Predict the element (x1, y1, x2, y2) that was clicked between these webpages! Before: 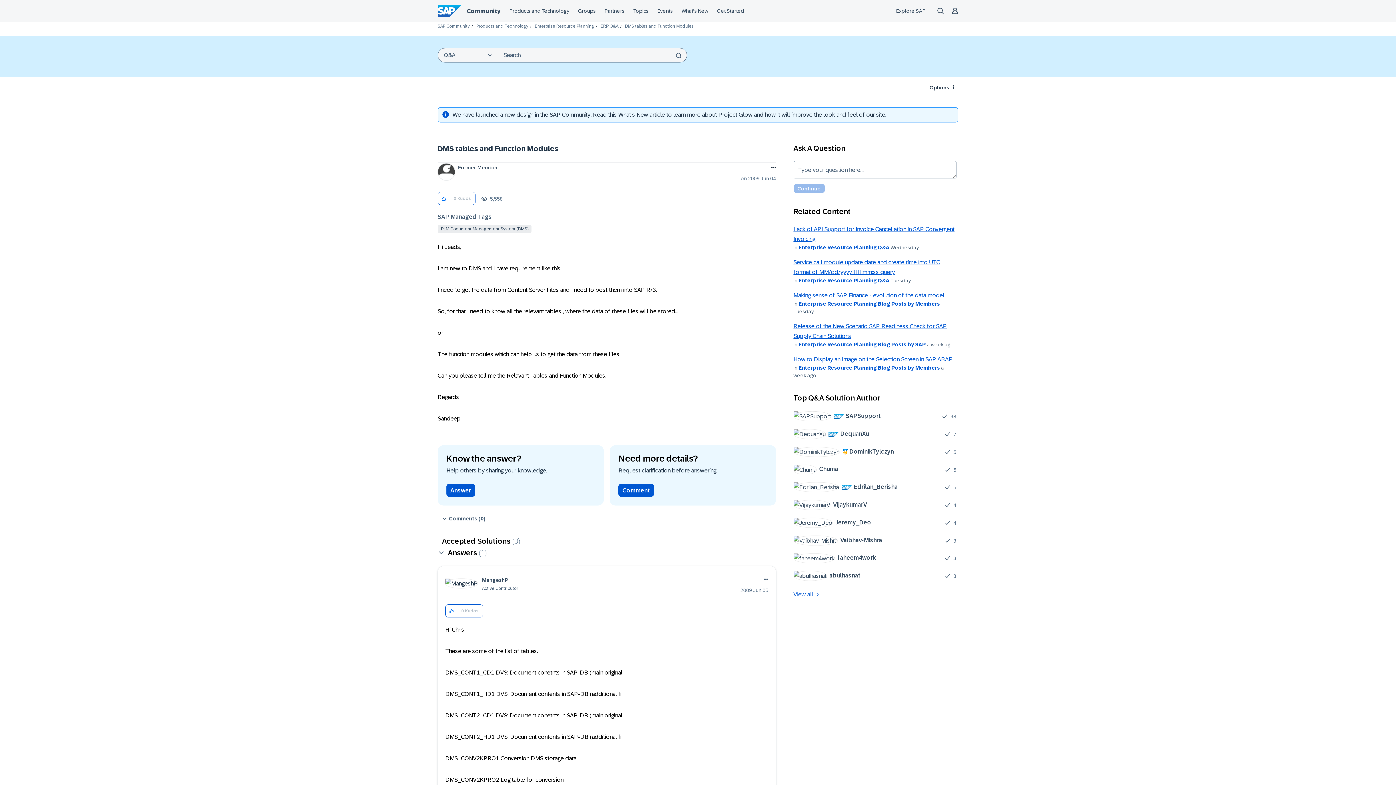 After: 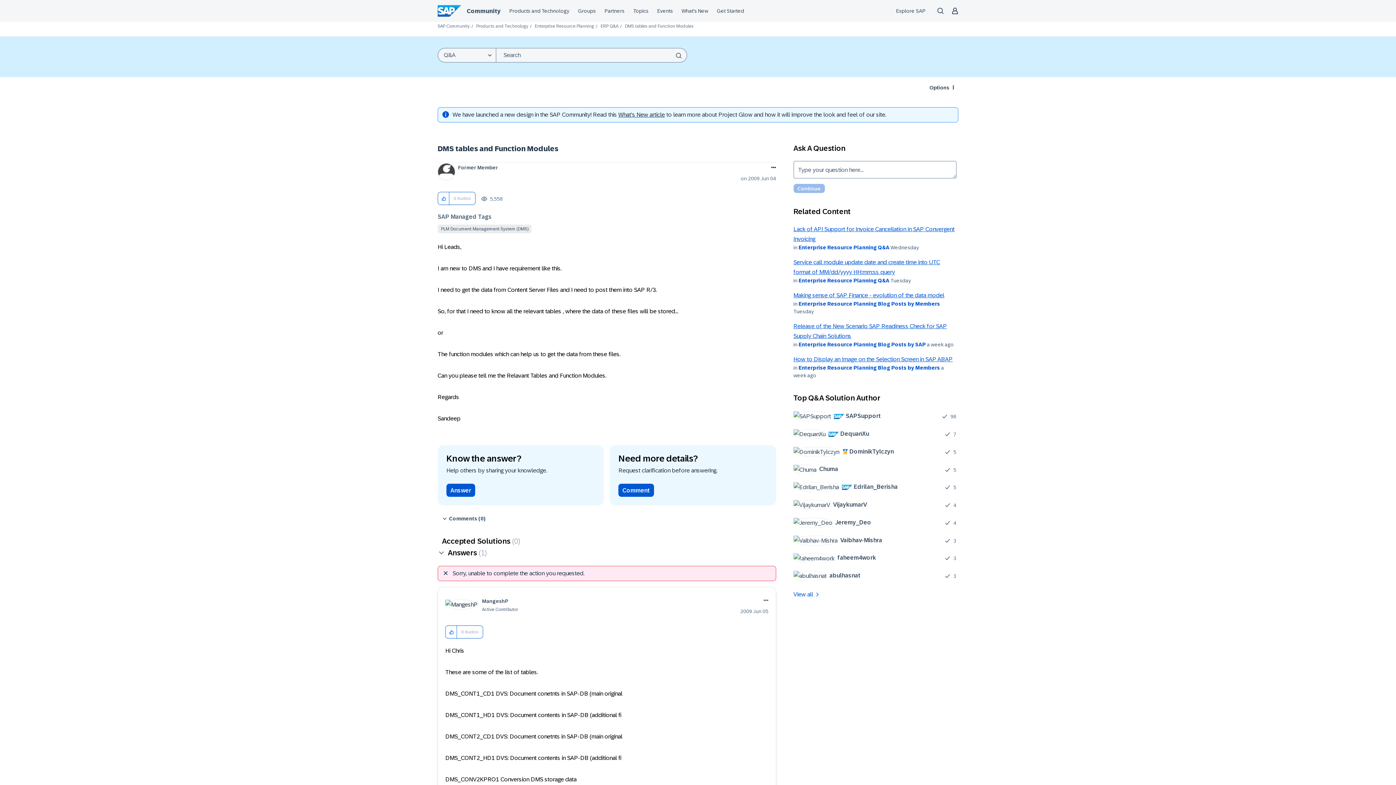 Action: label: Click here to give kudos to this post. bbox: (445, 605, 457, 618)